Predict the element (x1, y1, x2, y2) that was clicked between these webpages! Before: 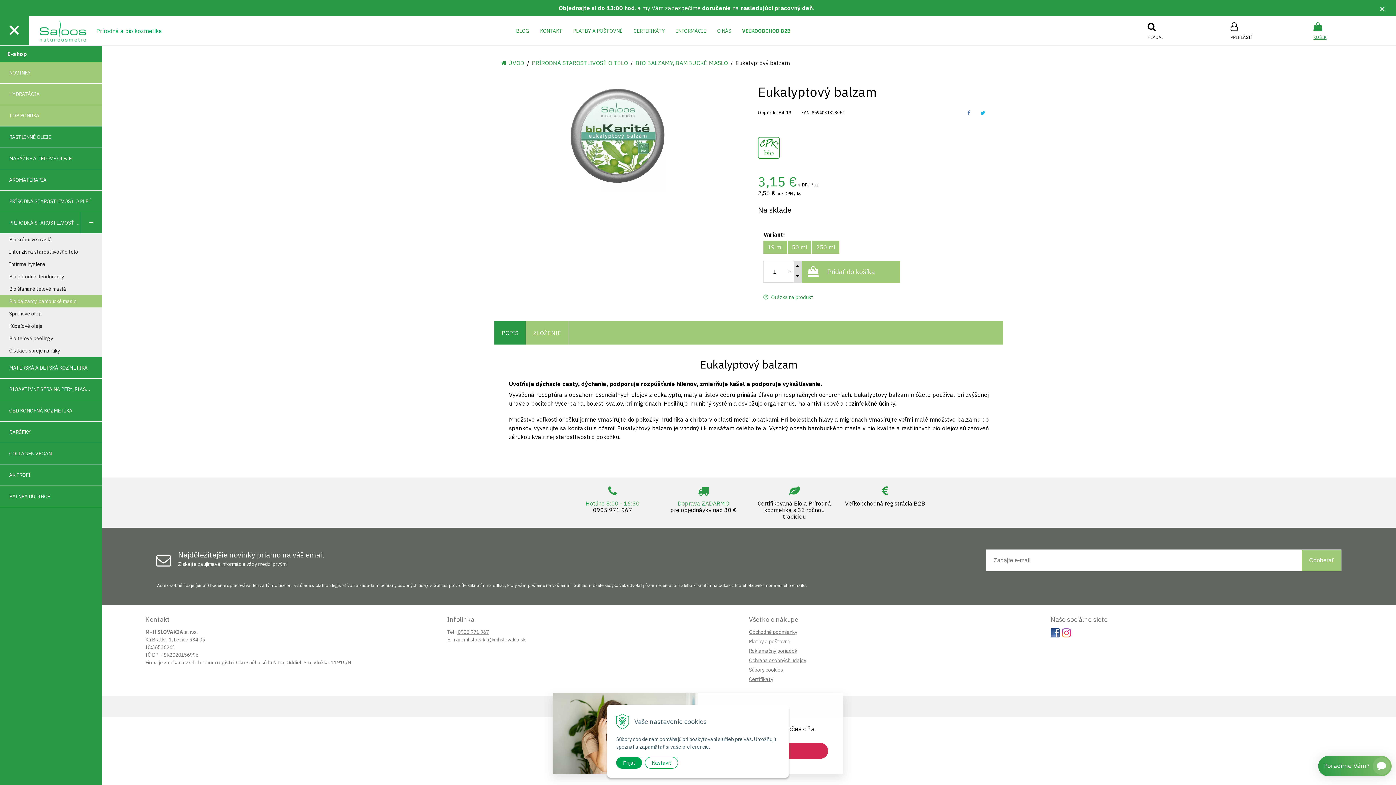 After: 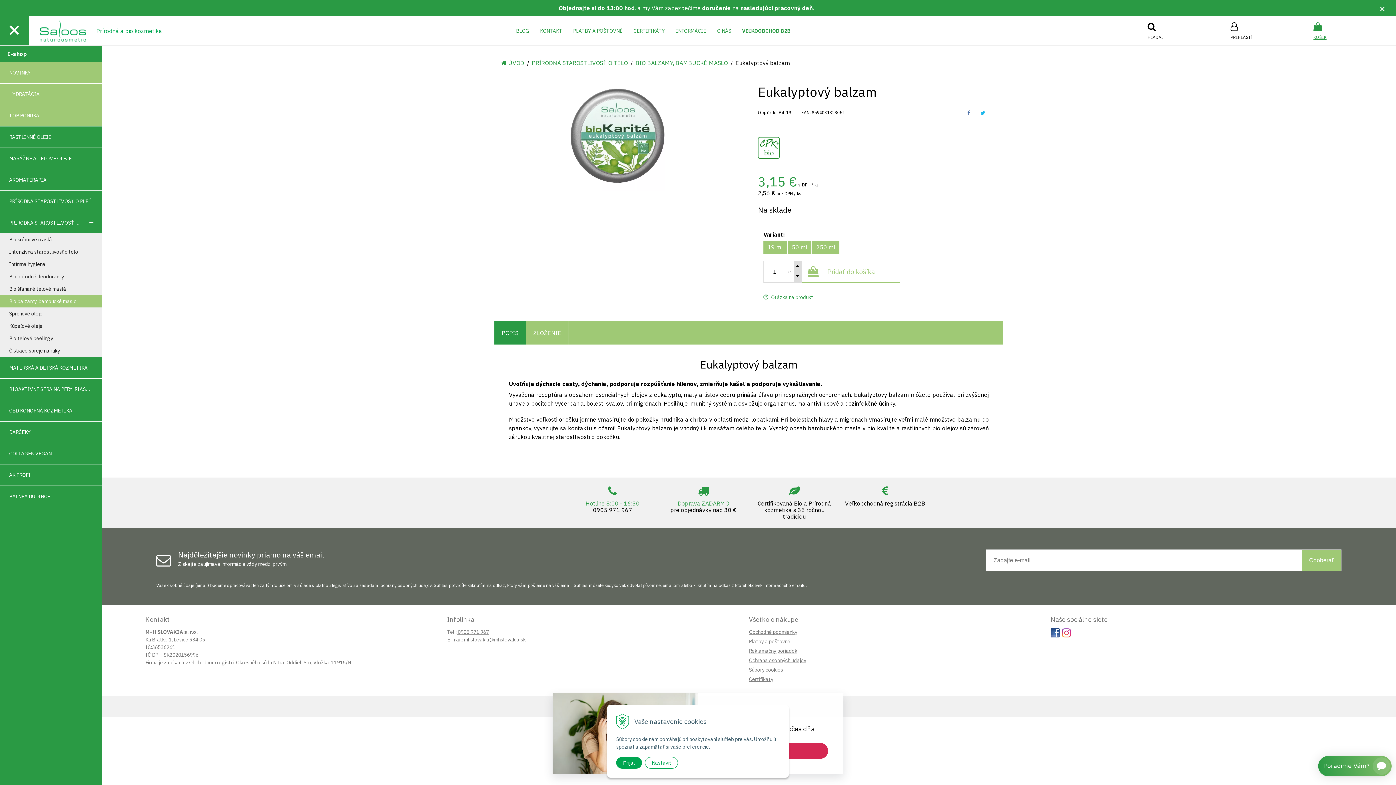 Action: bbox: (802, 261, 900, 282) label: Pridať do košíka